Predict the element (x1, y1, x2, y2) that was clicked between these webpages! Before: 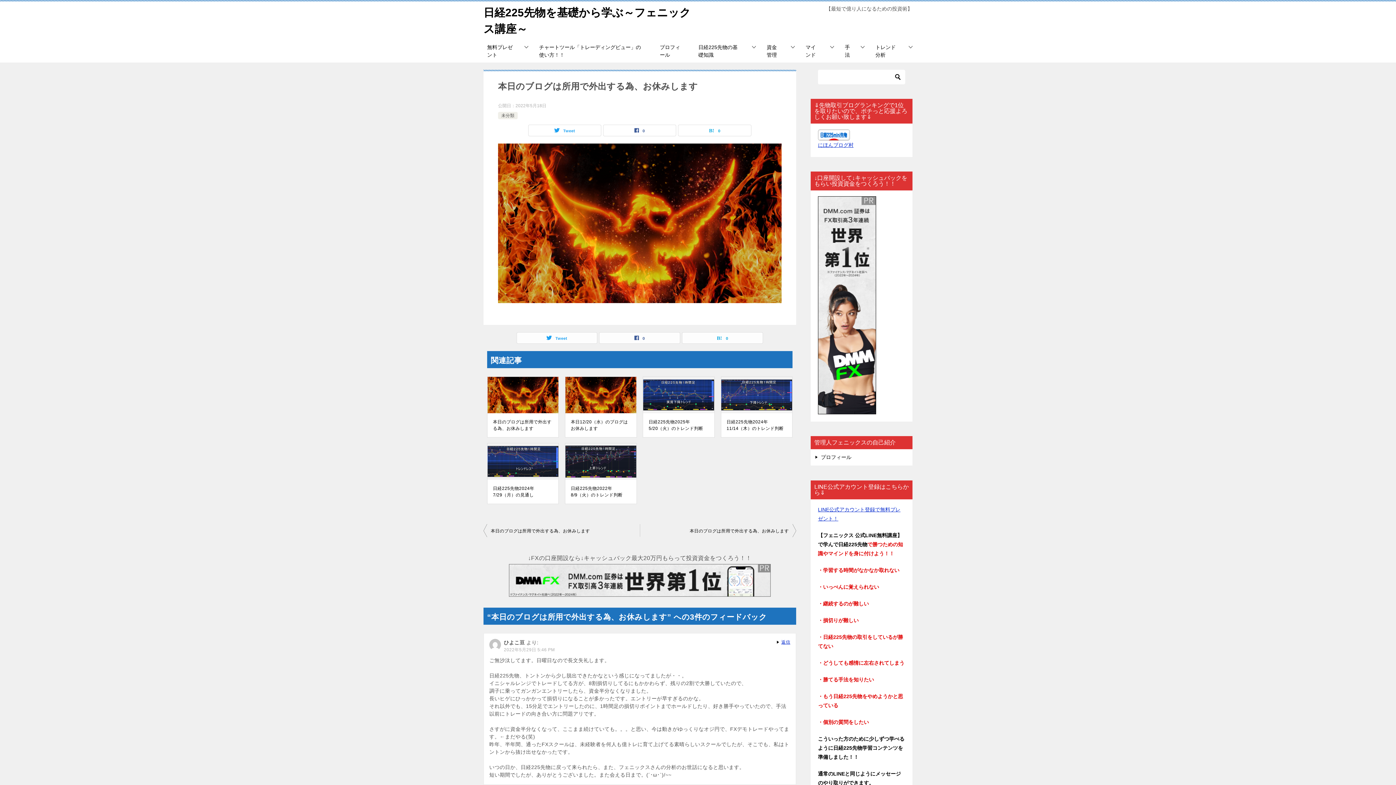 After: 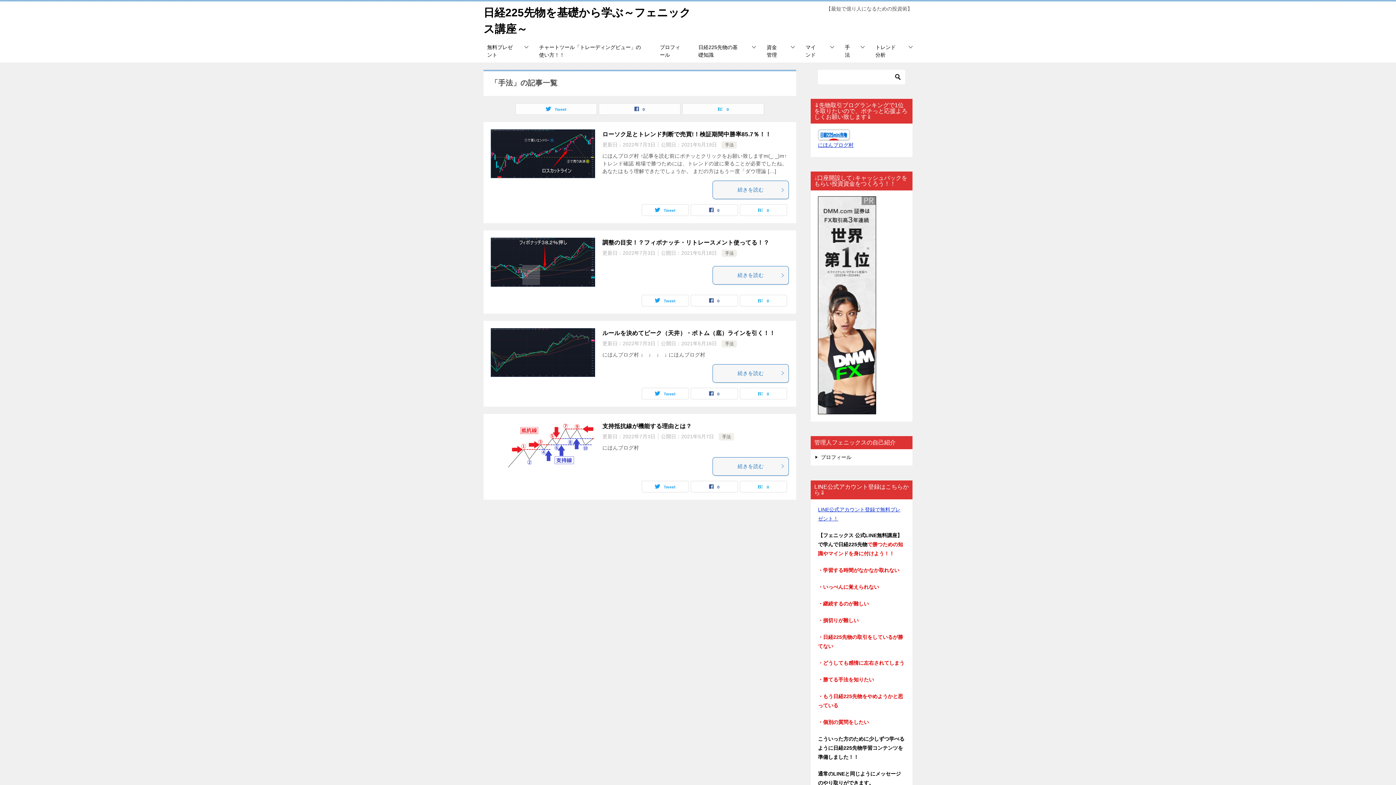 Action: bbox: (837, 40, 868, 62) label: 手法